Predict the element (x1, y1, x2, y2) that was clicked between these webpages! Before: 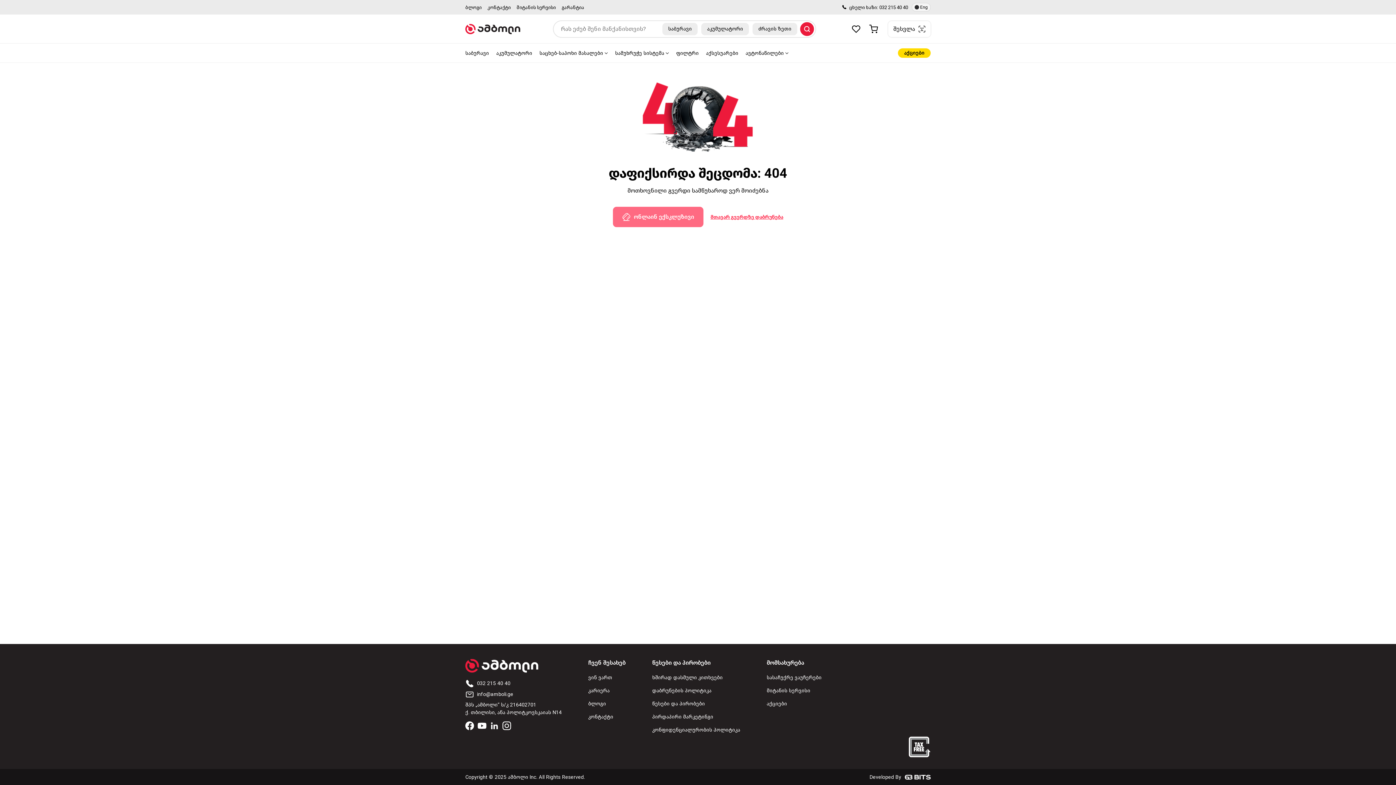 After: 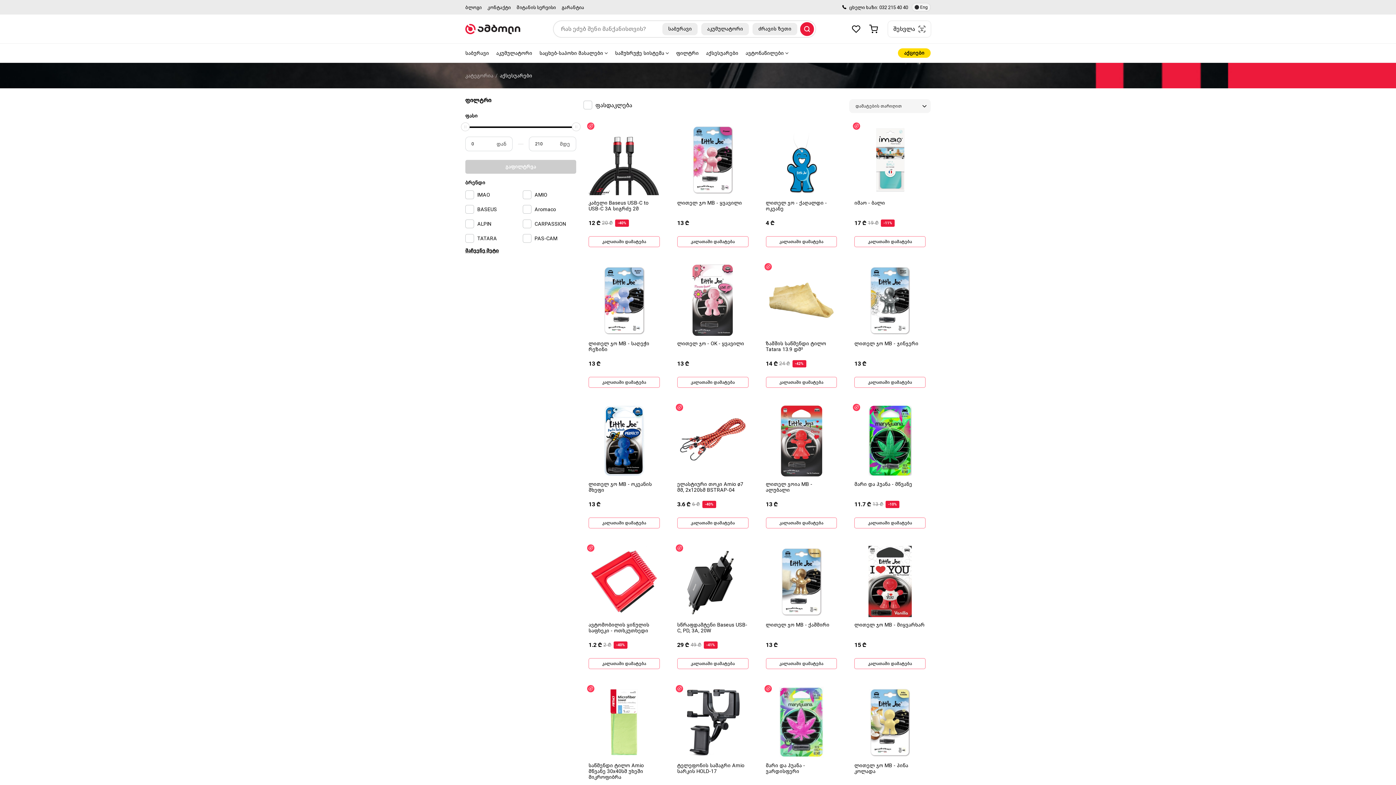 Action: bbox: (706, 50, 738, 56) label: აქსესუარები